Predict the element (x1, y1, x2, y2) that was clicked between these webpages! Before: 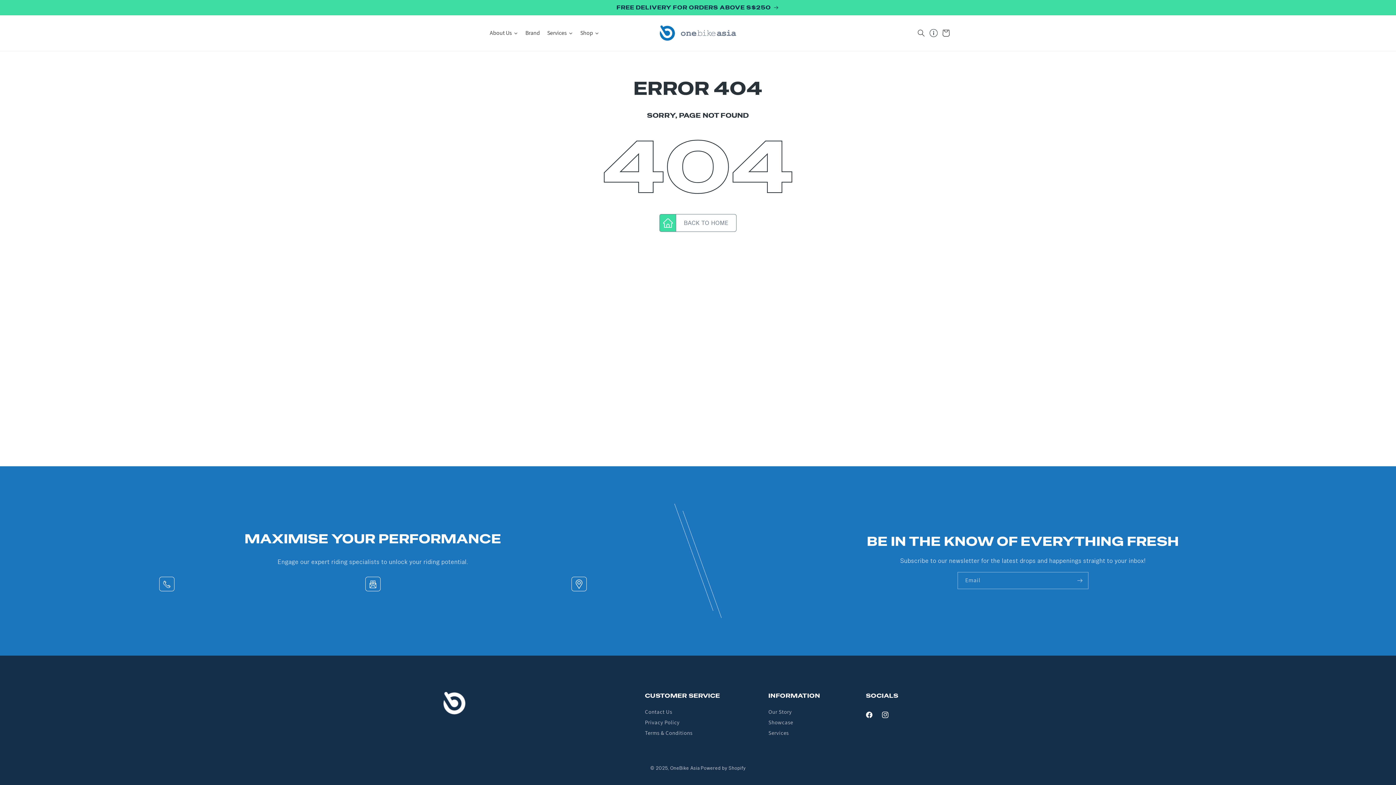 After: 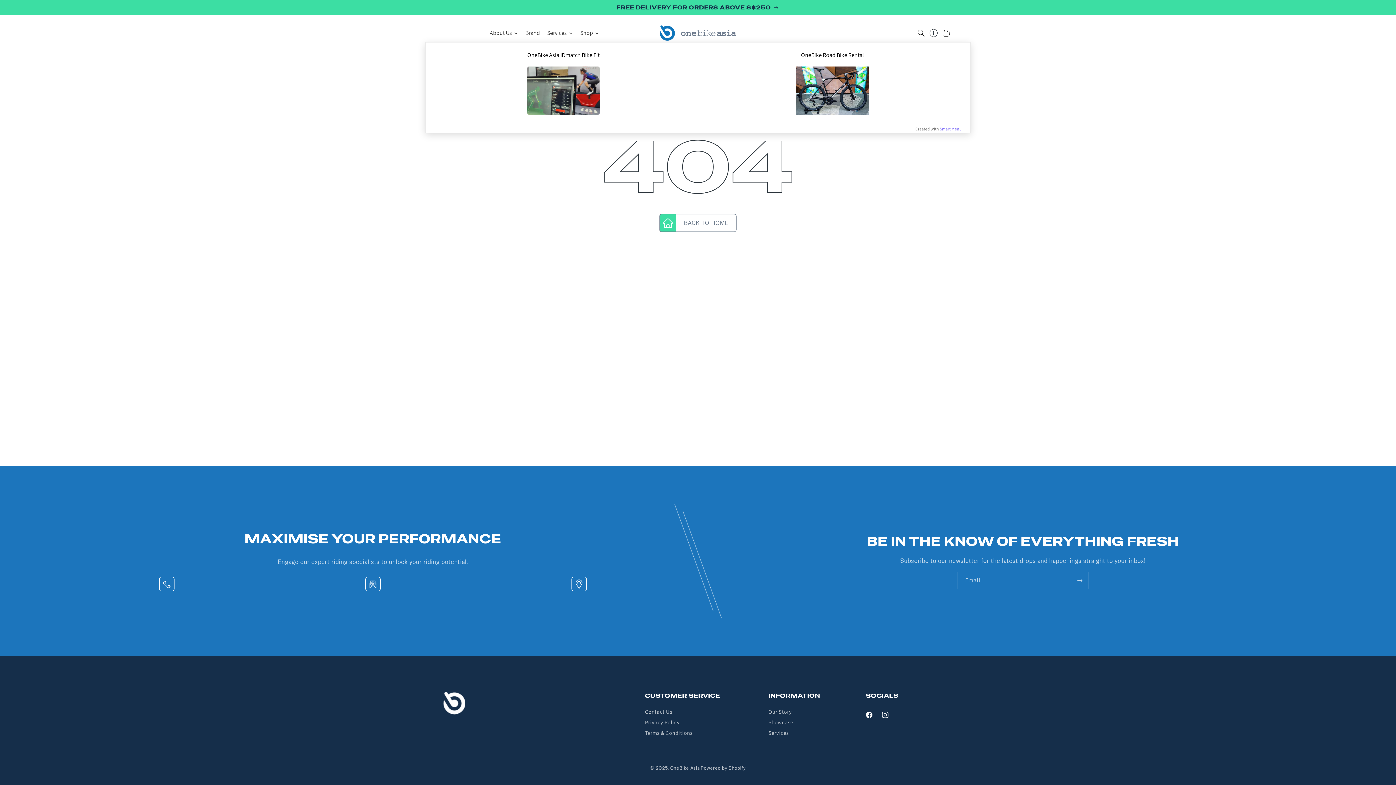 Action: bbox: (543, 23, 576, 42) label: Services